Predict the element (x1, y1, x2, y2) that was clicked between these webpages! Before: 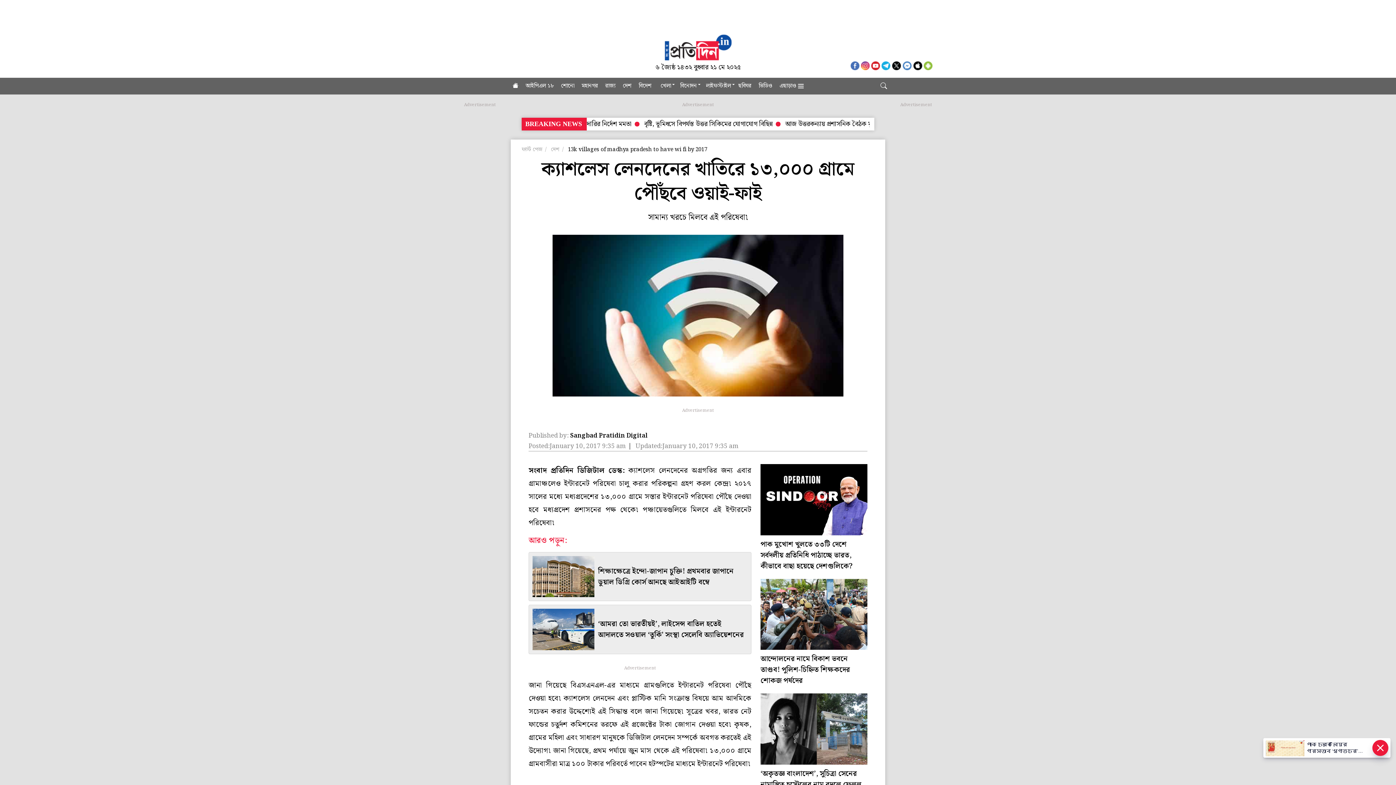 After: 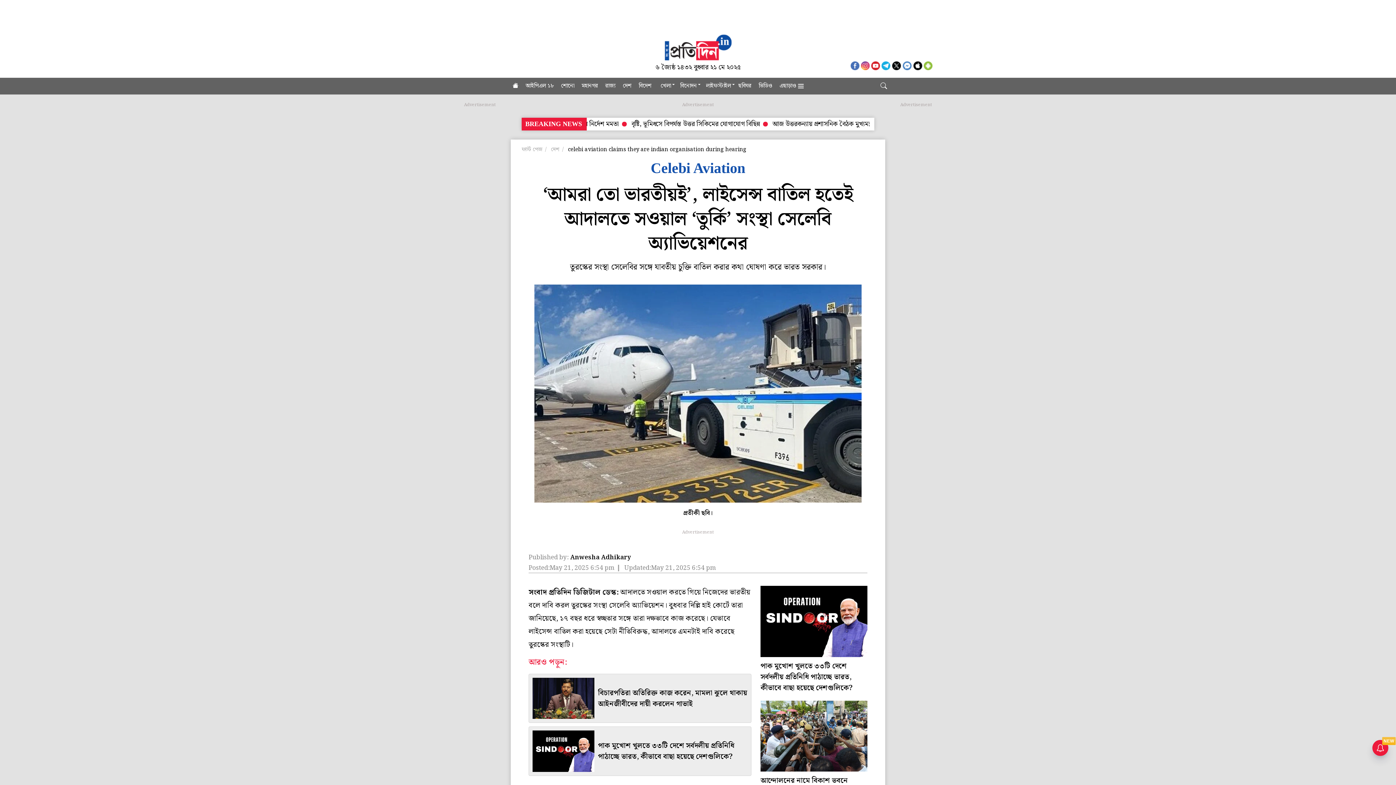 Action: bbox: (528, 605, 751, 654) label: ‘আমরা তো ভারতীয়ই’, লাইসেন্স বাতিল হতেই আদালতে সওয়াল ‘তুর্কি’ সংস্থা সেলেবি অ্যাভিয়েশনের